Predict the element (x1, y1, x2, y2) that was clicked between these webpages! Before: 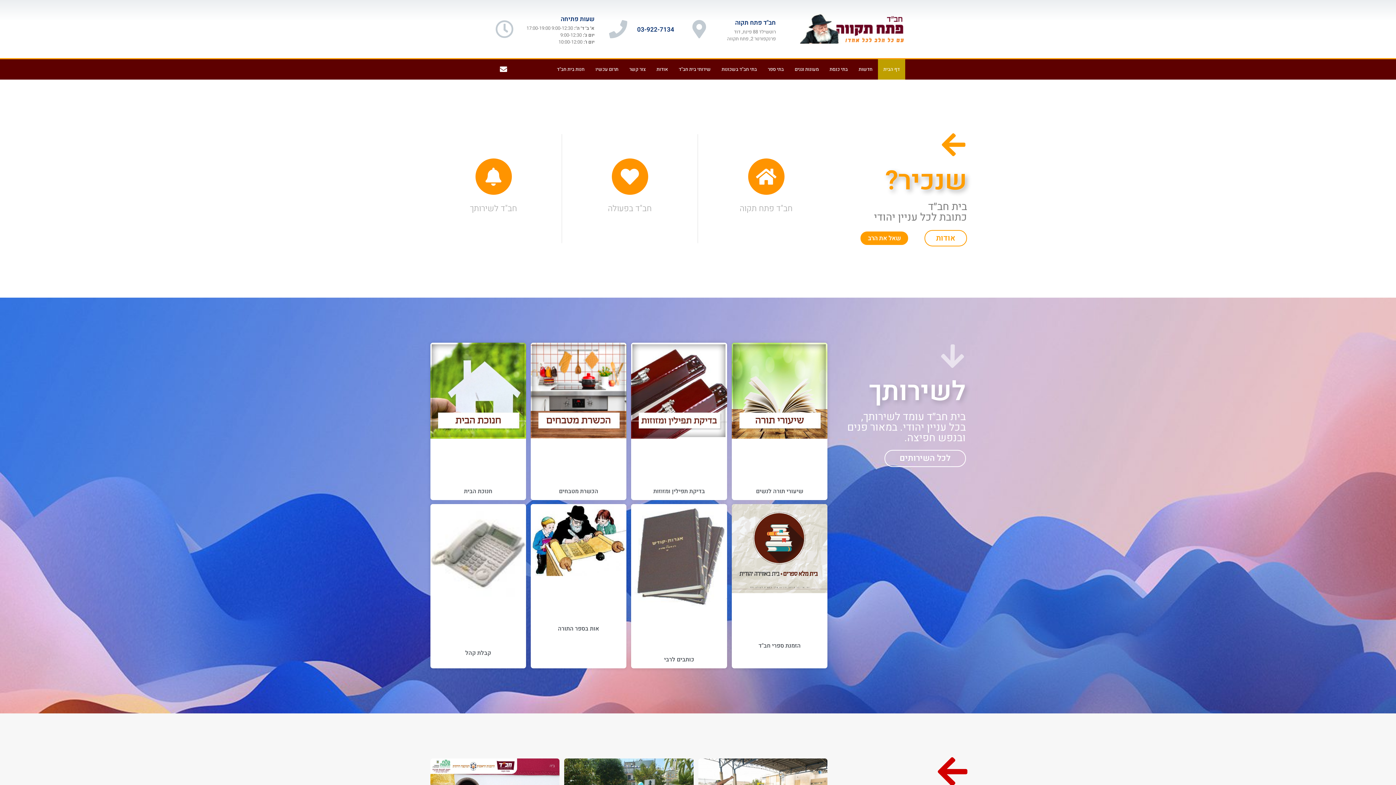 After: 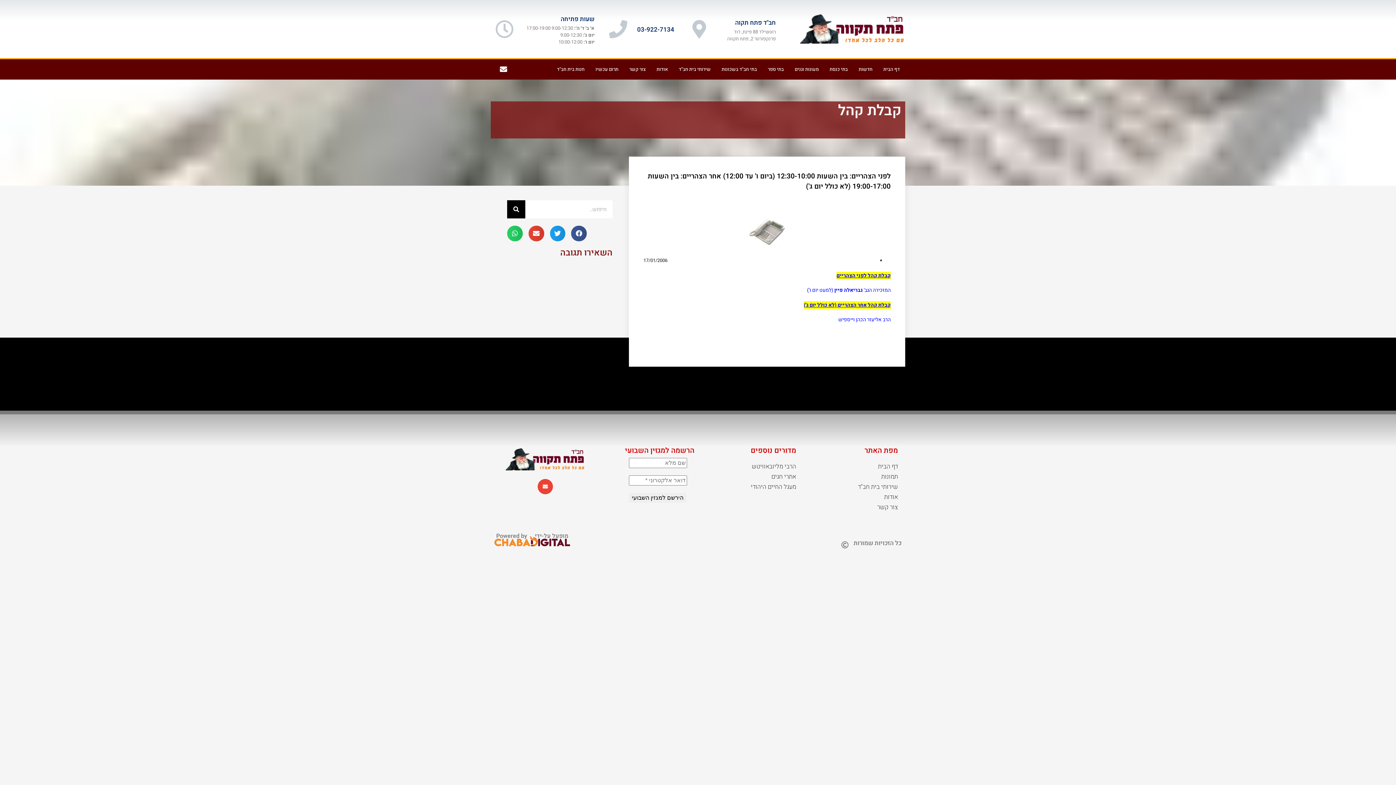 Action: bbox: (430, 504, 526, 642)